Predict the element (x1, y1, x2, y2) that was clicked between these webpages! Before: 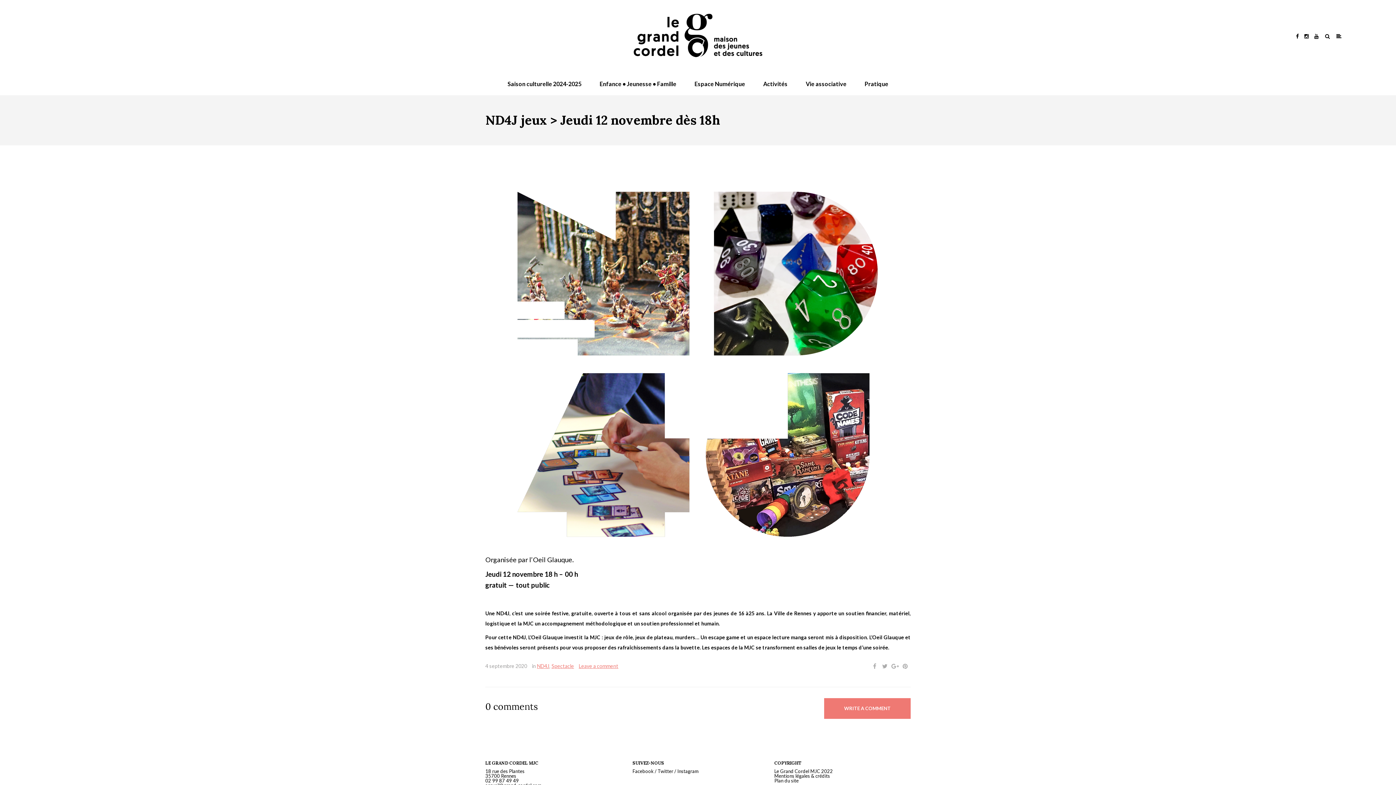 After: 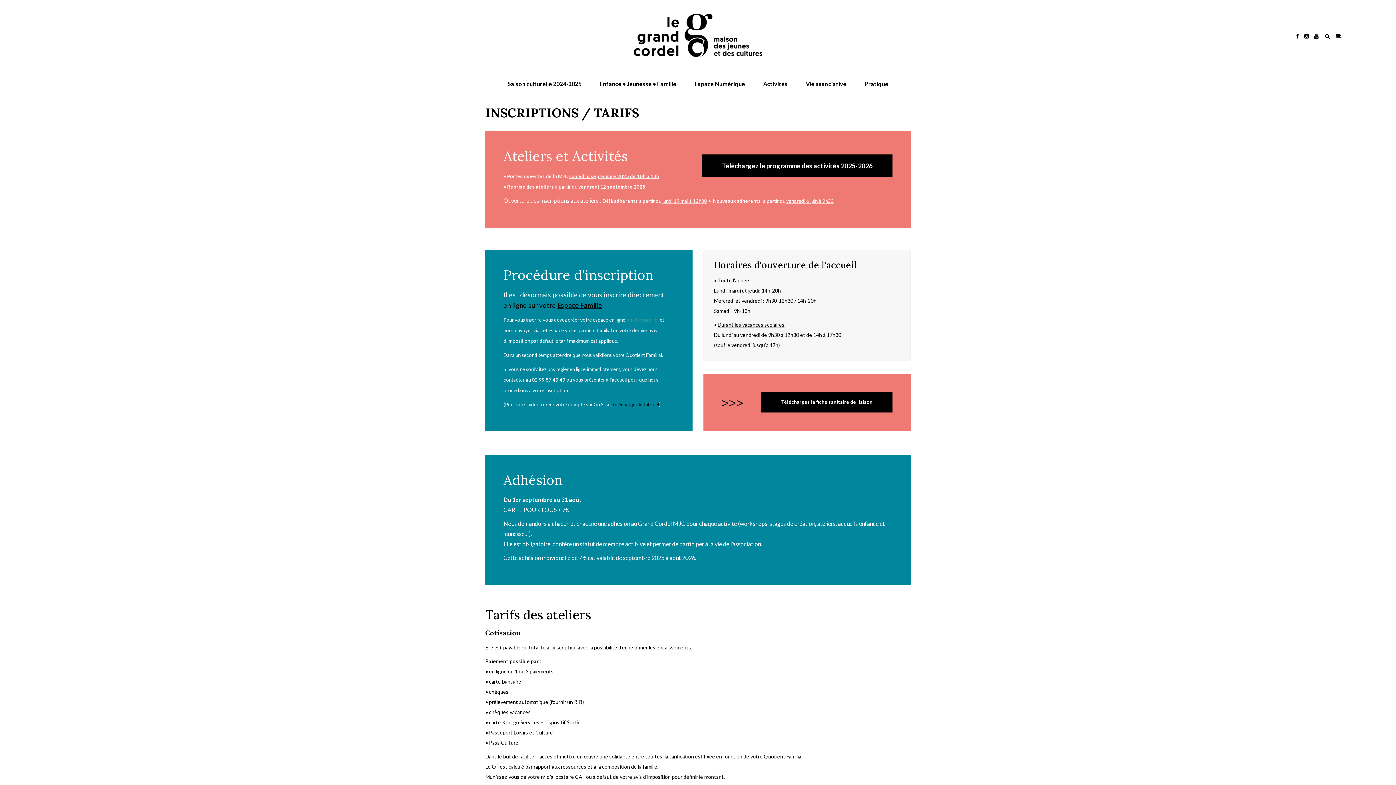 Action: bbox: (754, 72, 796, 95) label: Activités